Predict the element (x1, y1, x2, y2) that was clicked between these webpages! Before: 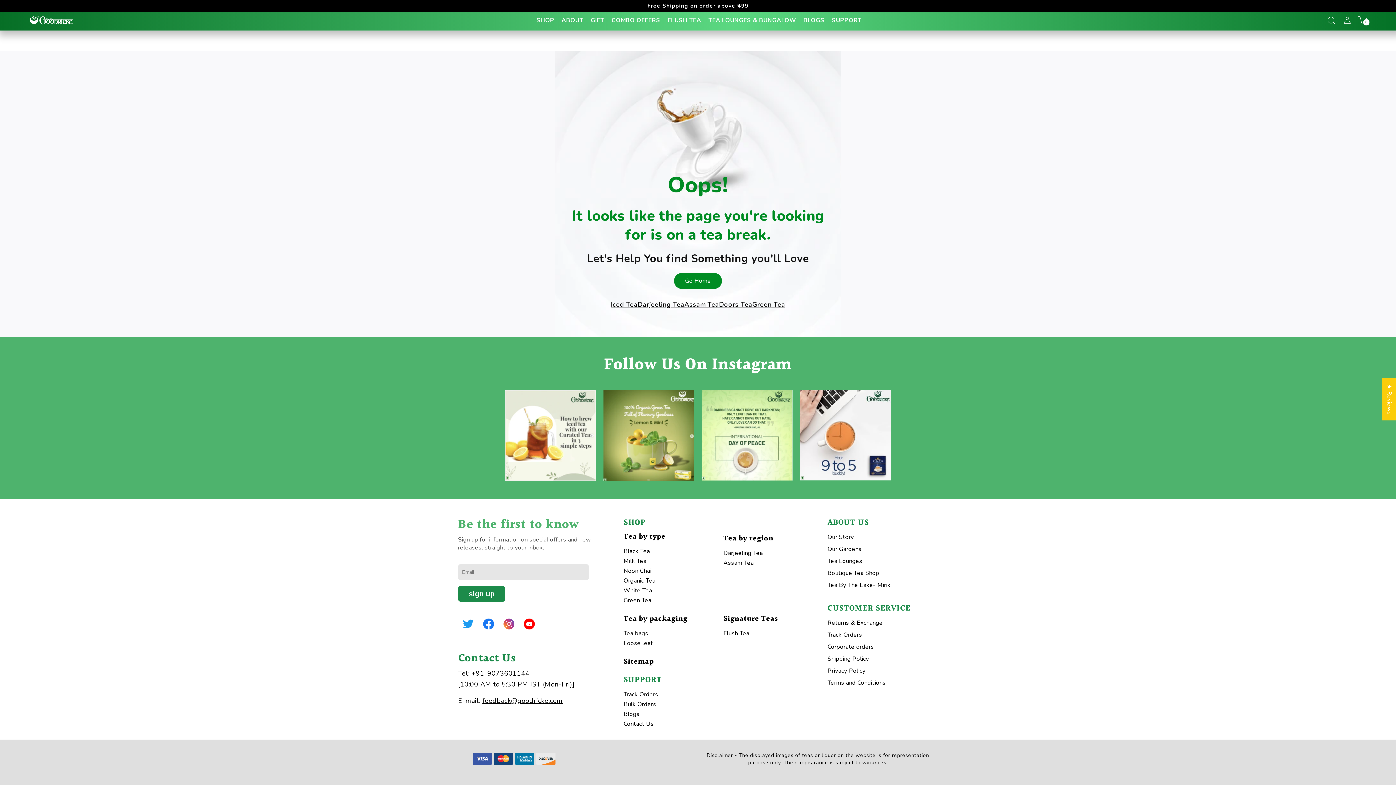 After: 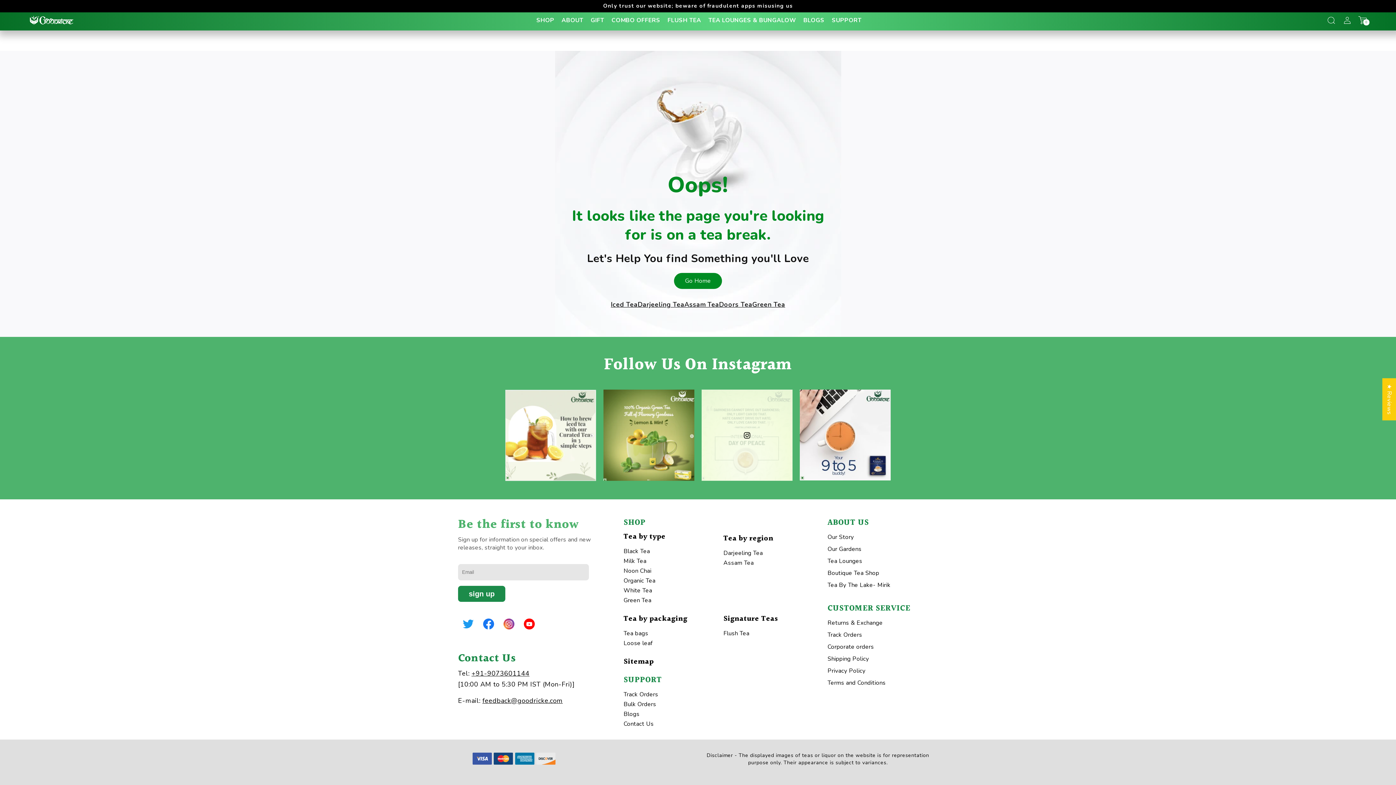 Action: bbox: (701, 389, 792, 481)